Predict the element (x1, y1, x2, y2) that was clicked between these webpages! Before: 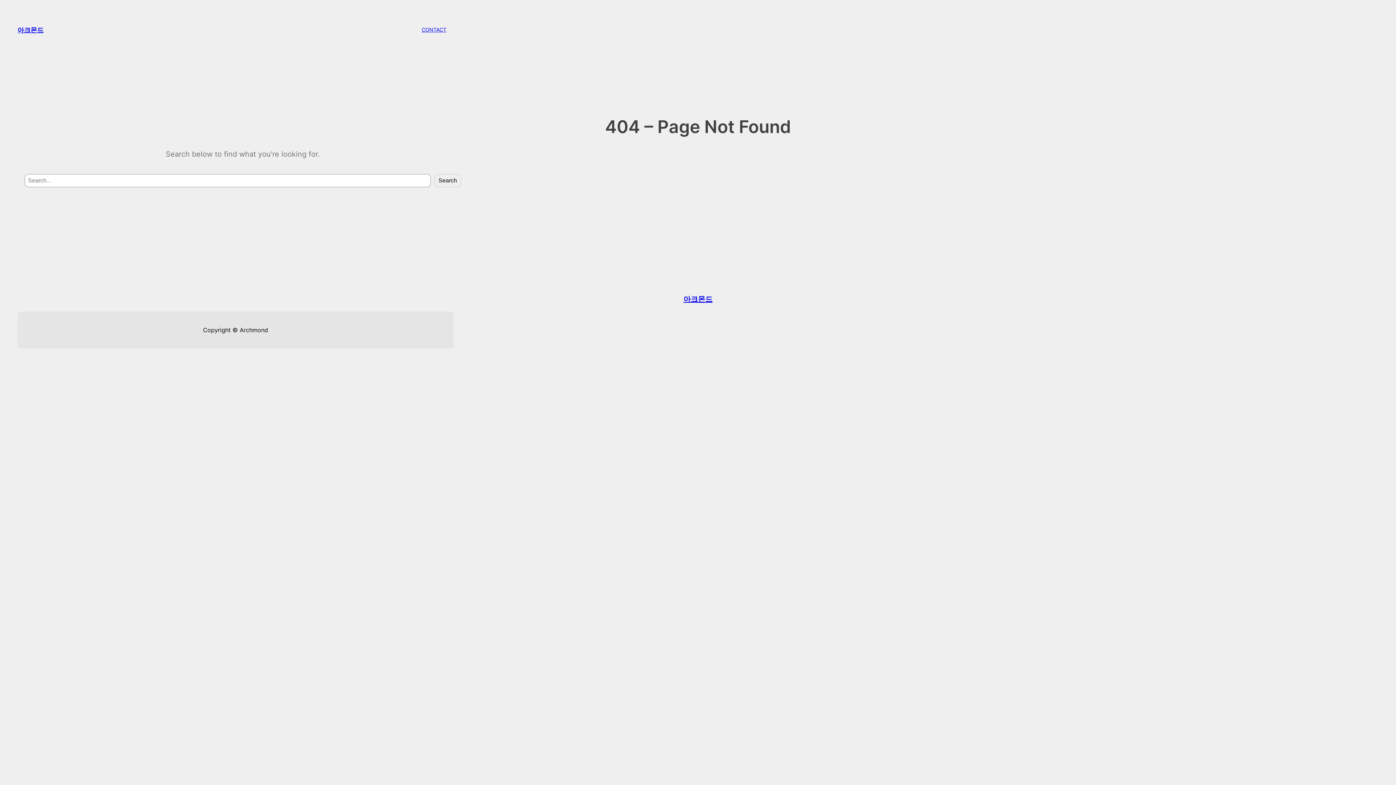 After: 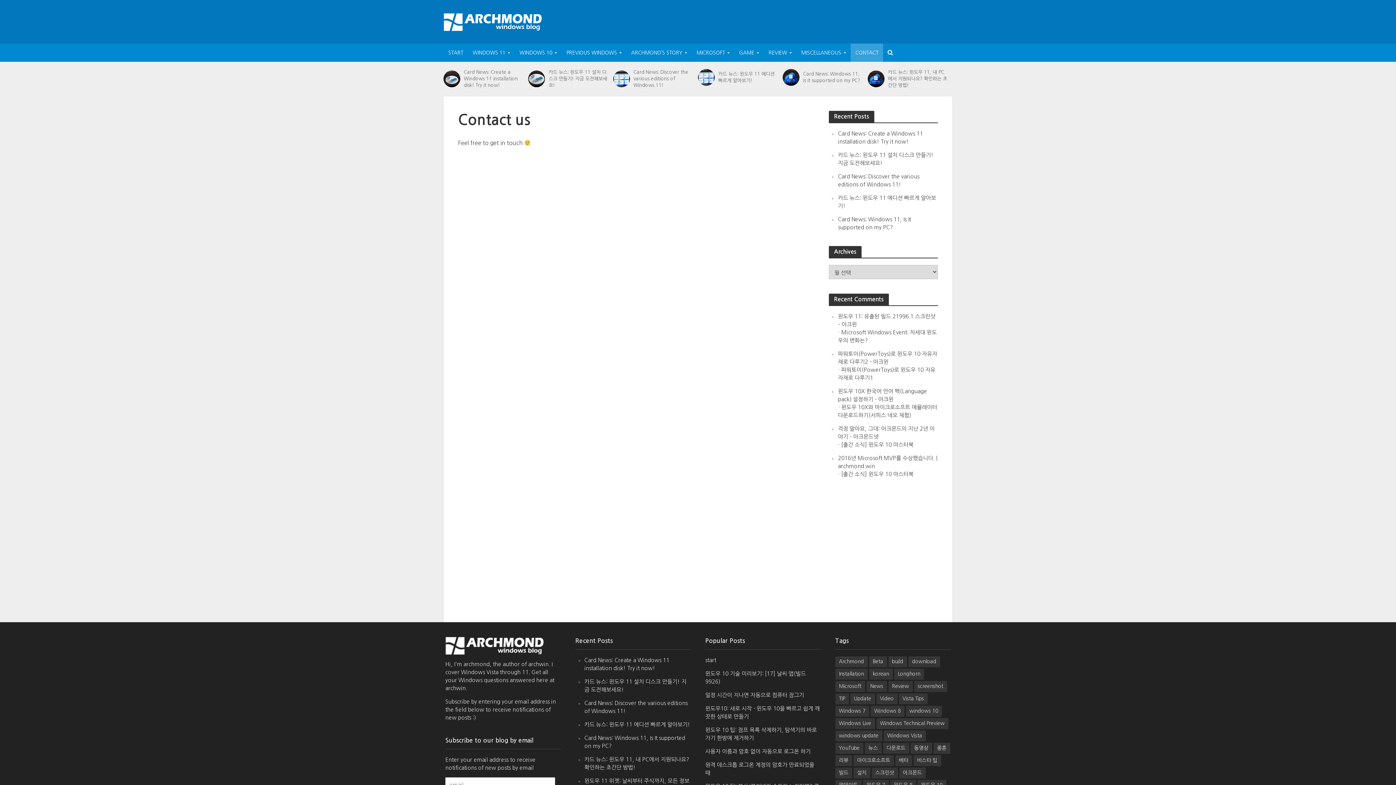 Action: label: CONTACT bbox: (414, 20, 453, 39)